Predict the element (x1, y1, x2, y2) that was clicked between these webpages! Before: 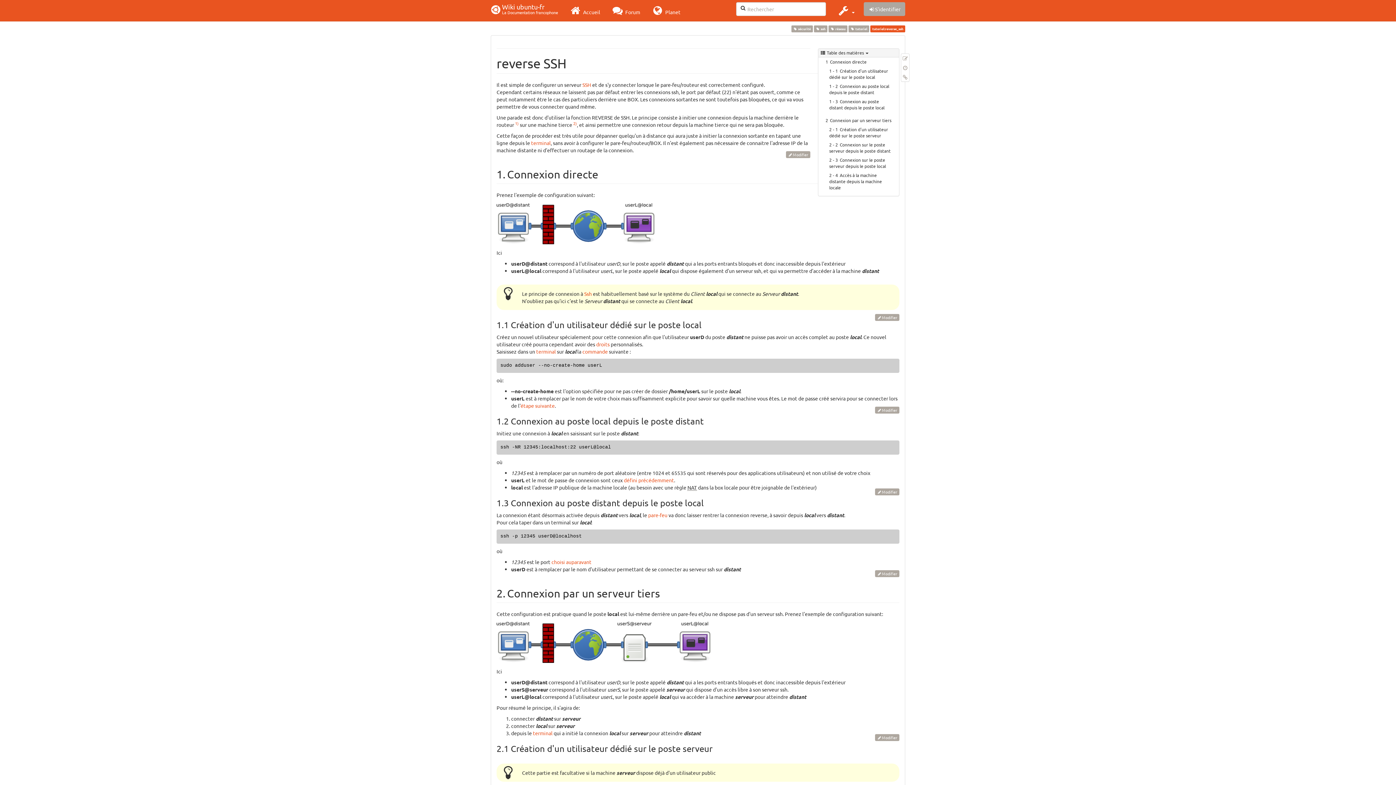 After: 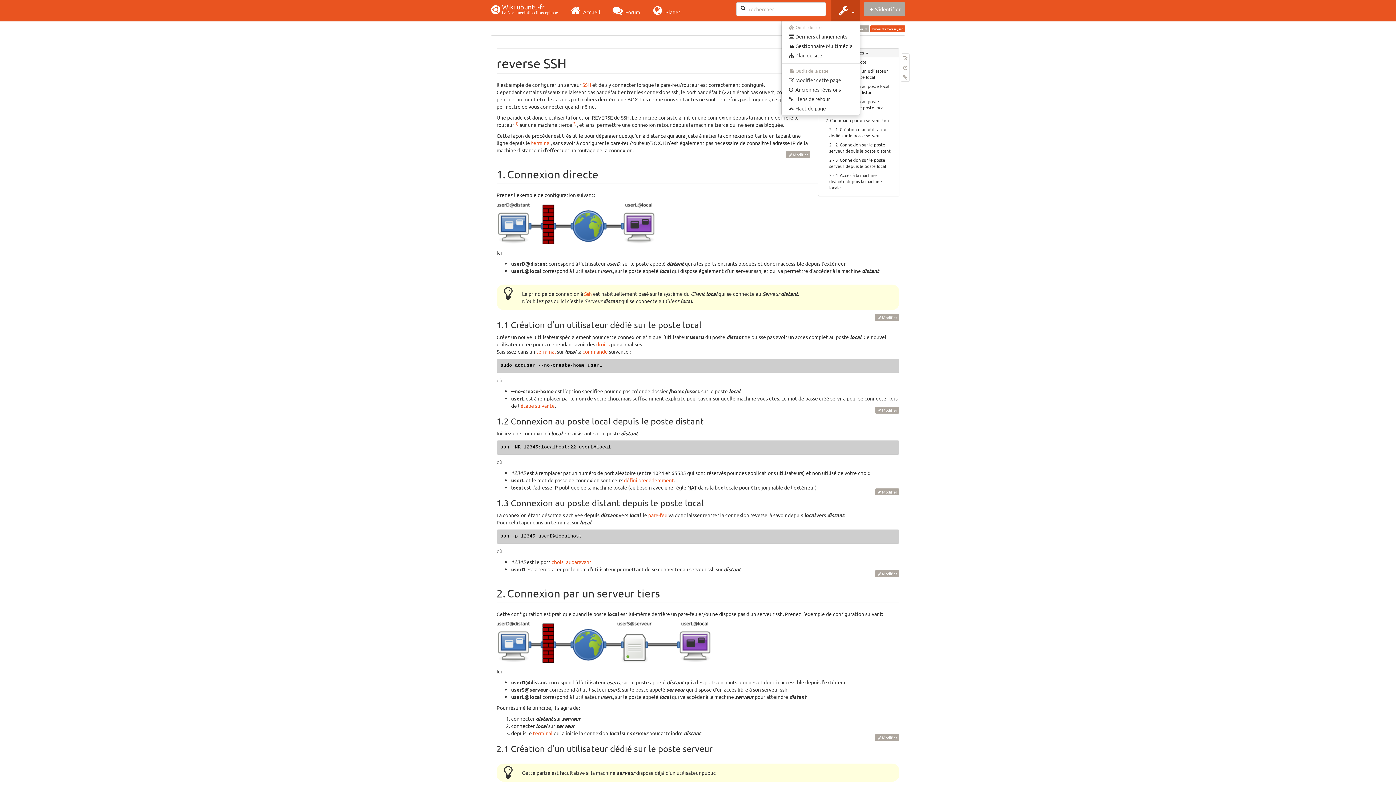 Action: bbox: (831, 0, 860, 21) label:  